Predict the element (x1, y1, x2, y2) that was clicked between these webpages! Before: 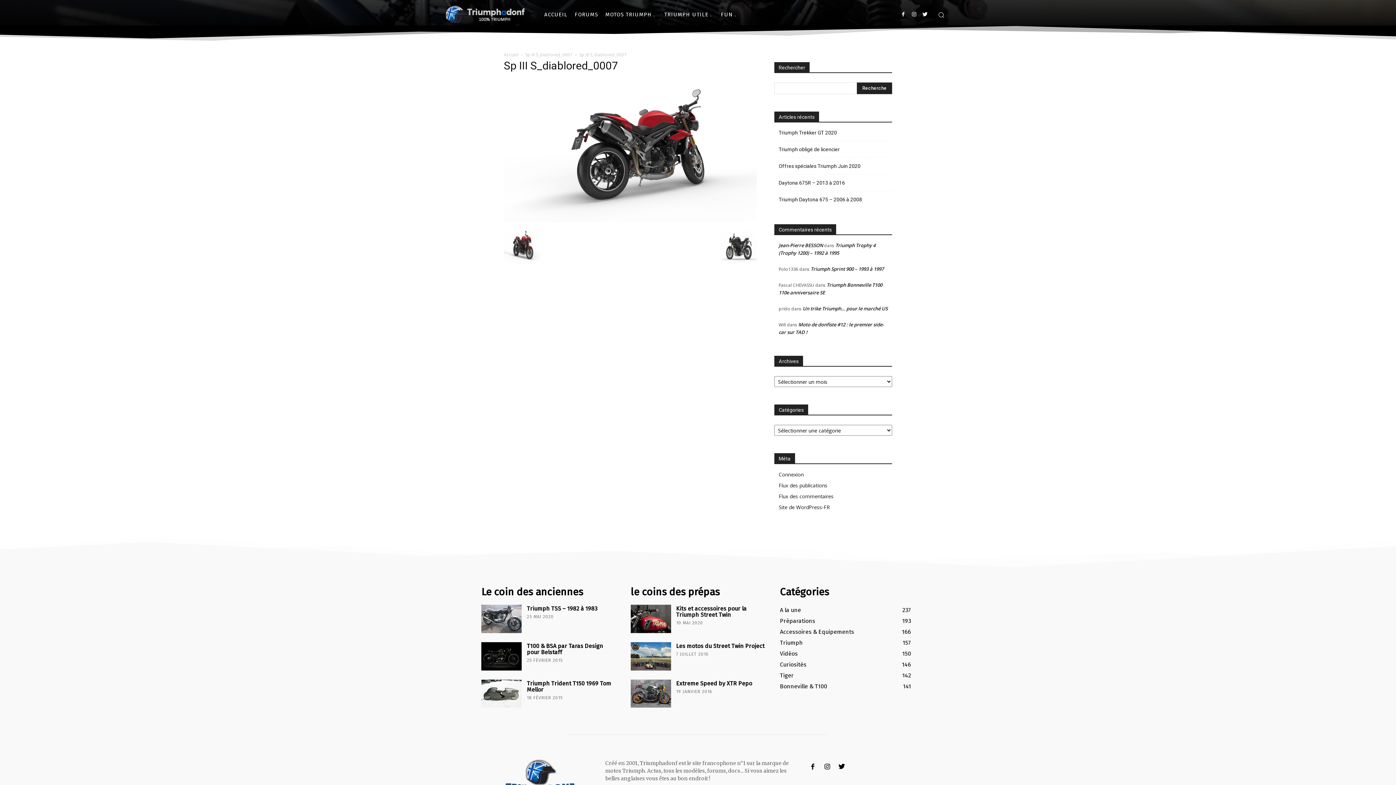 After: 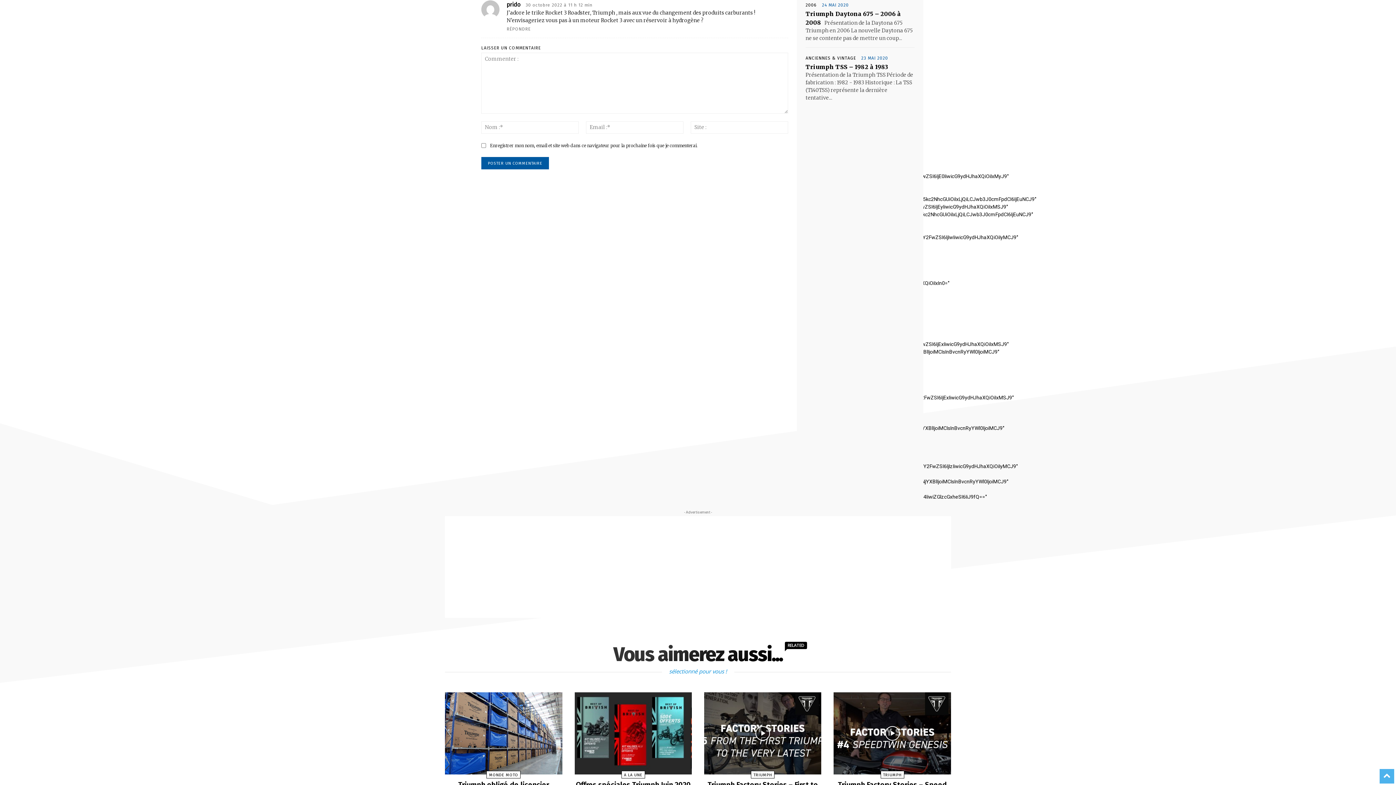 Action: bbox: (802, 305, 888, 312) label: Un trike Triumph… pour le marché US